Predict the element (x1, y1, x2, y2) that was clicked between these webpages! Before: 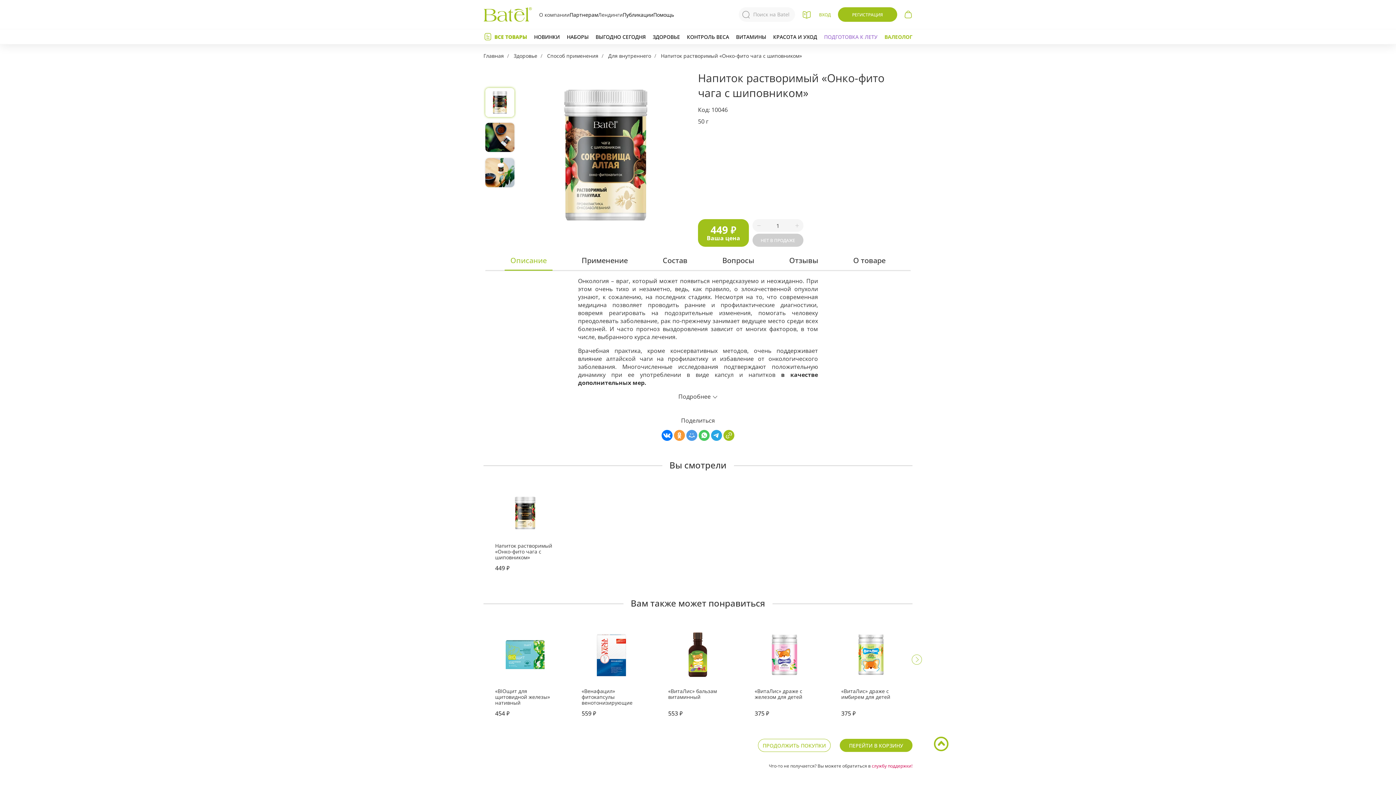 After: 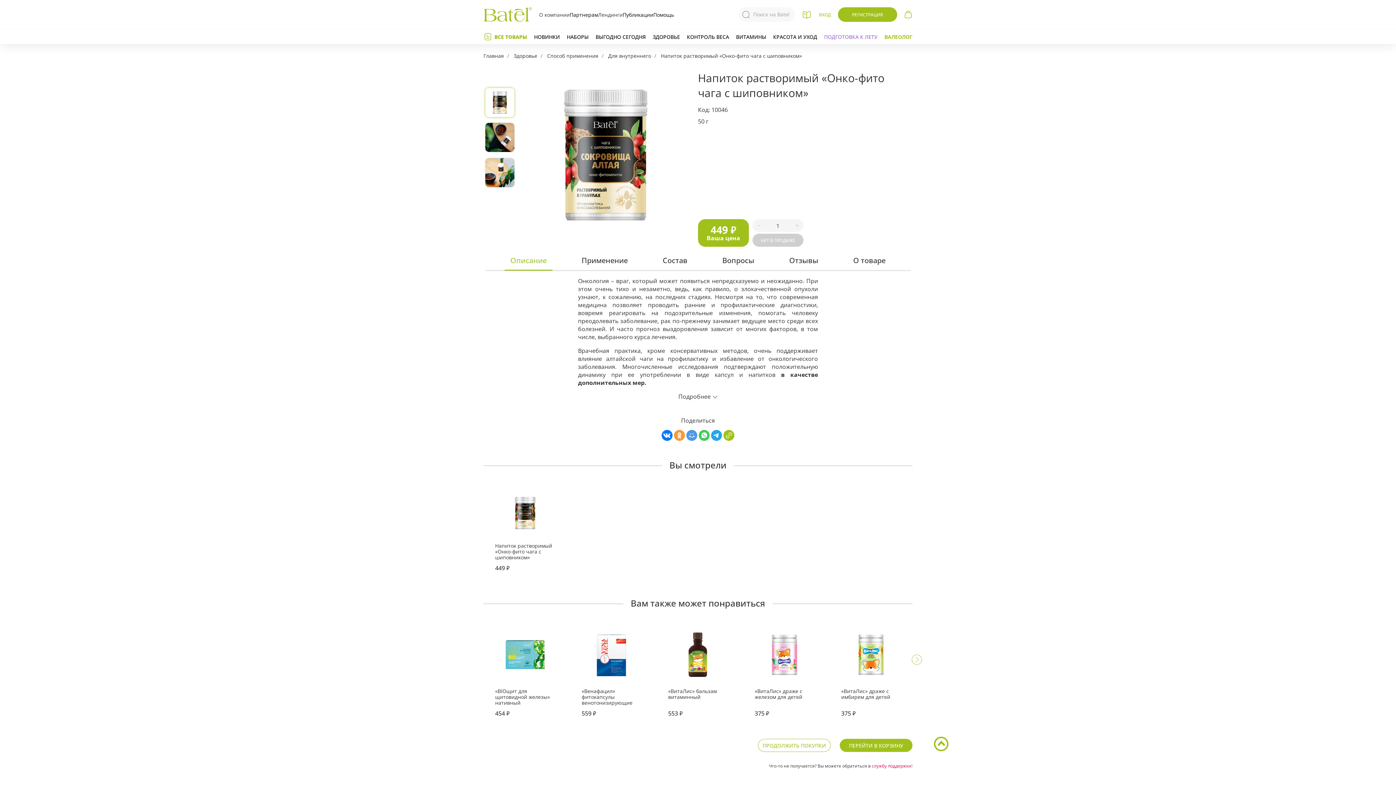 Action: bbox: (488, 487, 561, 581) label: Напиток растворимый «Онко-фито чага с шиповником»
449 ₽